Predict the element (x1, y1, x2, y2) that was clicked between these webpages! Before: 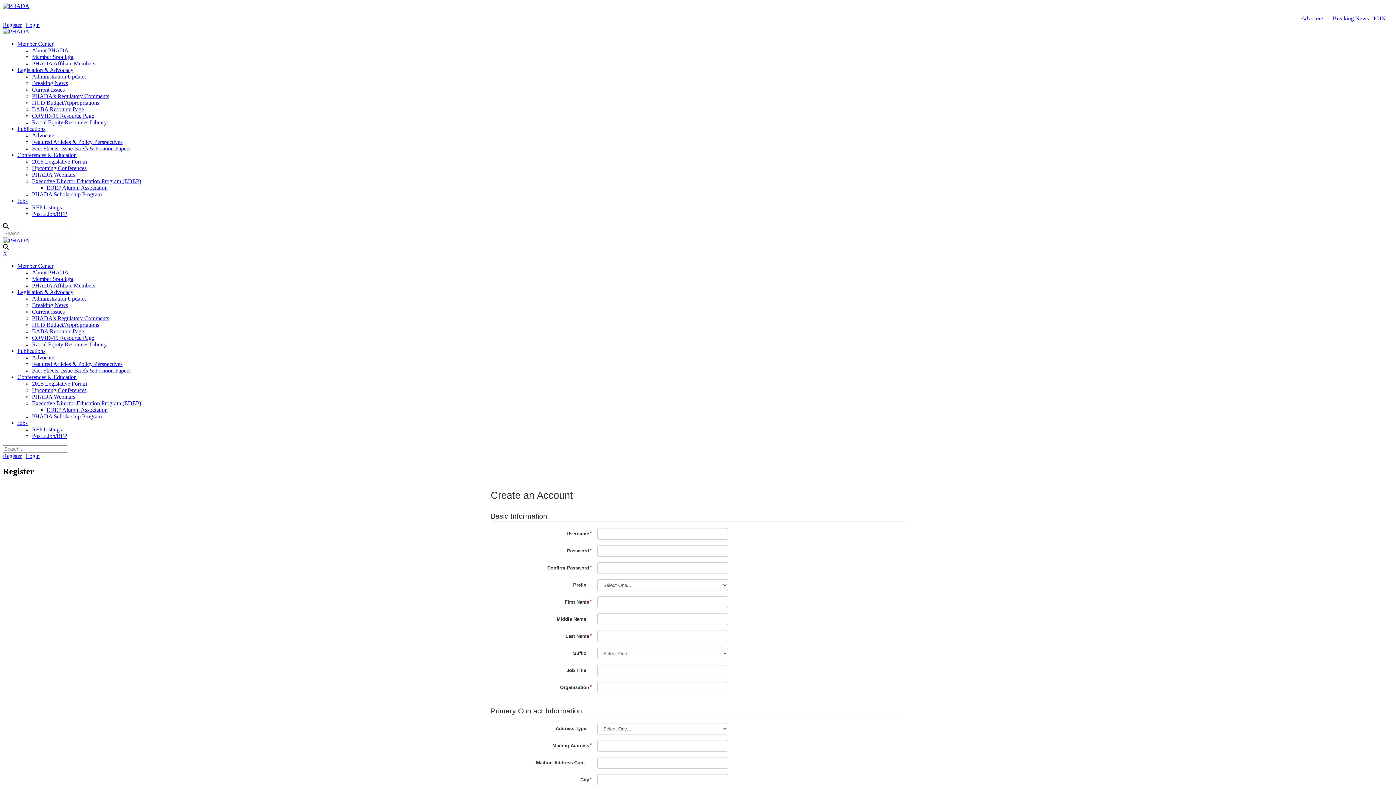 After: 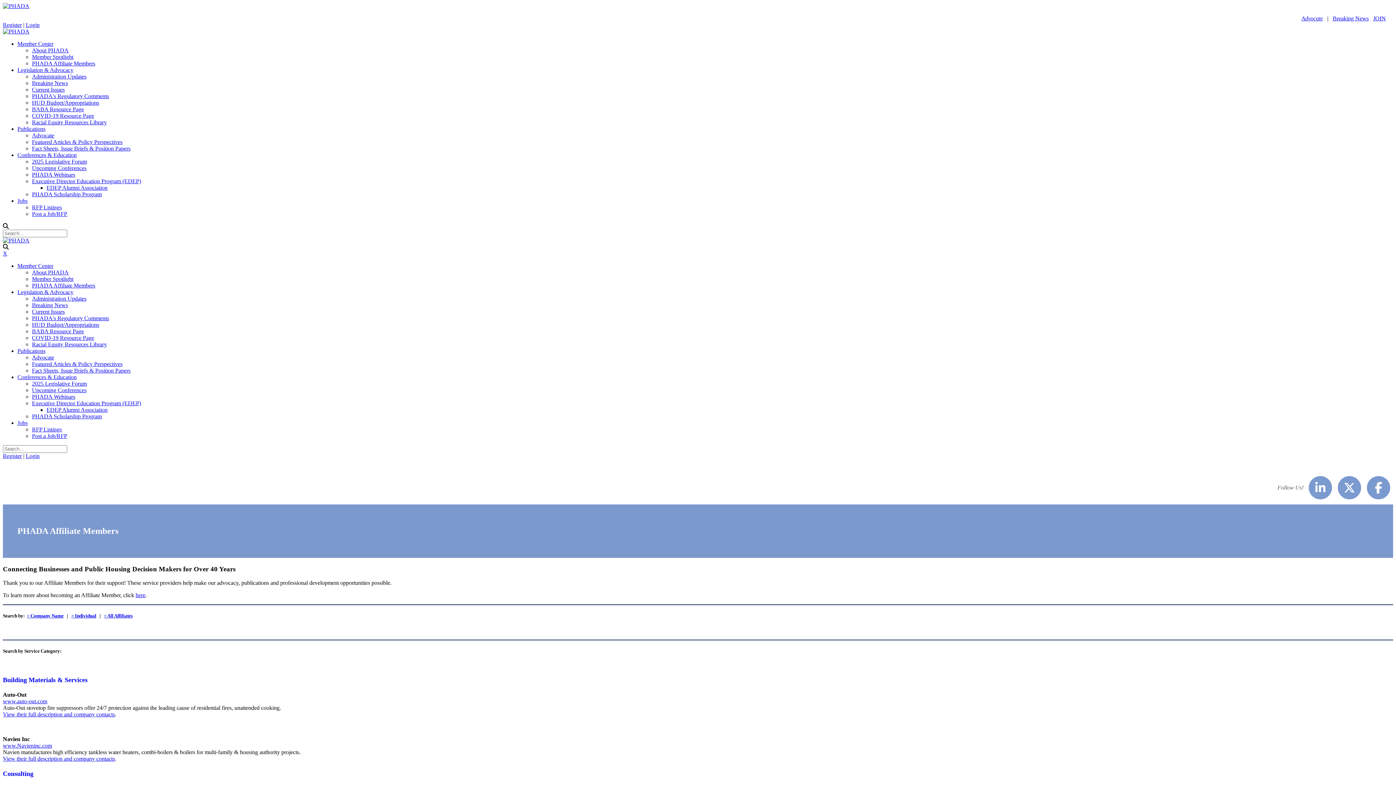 Action: bbox: (32, 282, 95, 288) label: PHADA Affiliate Members